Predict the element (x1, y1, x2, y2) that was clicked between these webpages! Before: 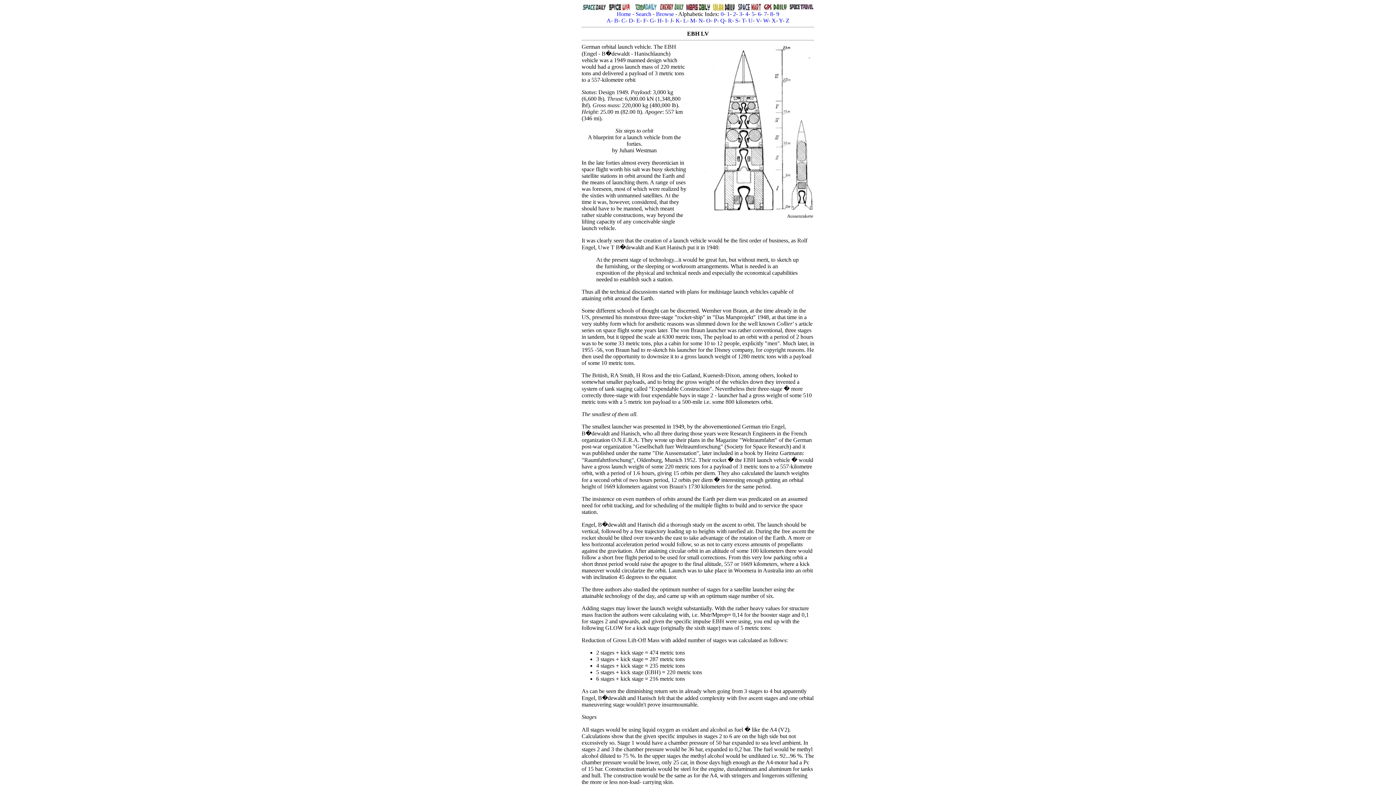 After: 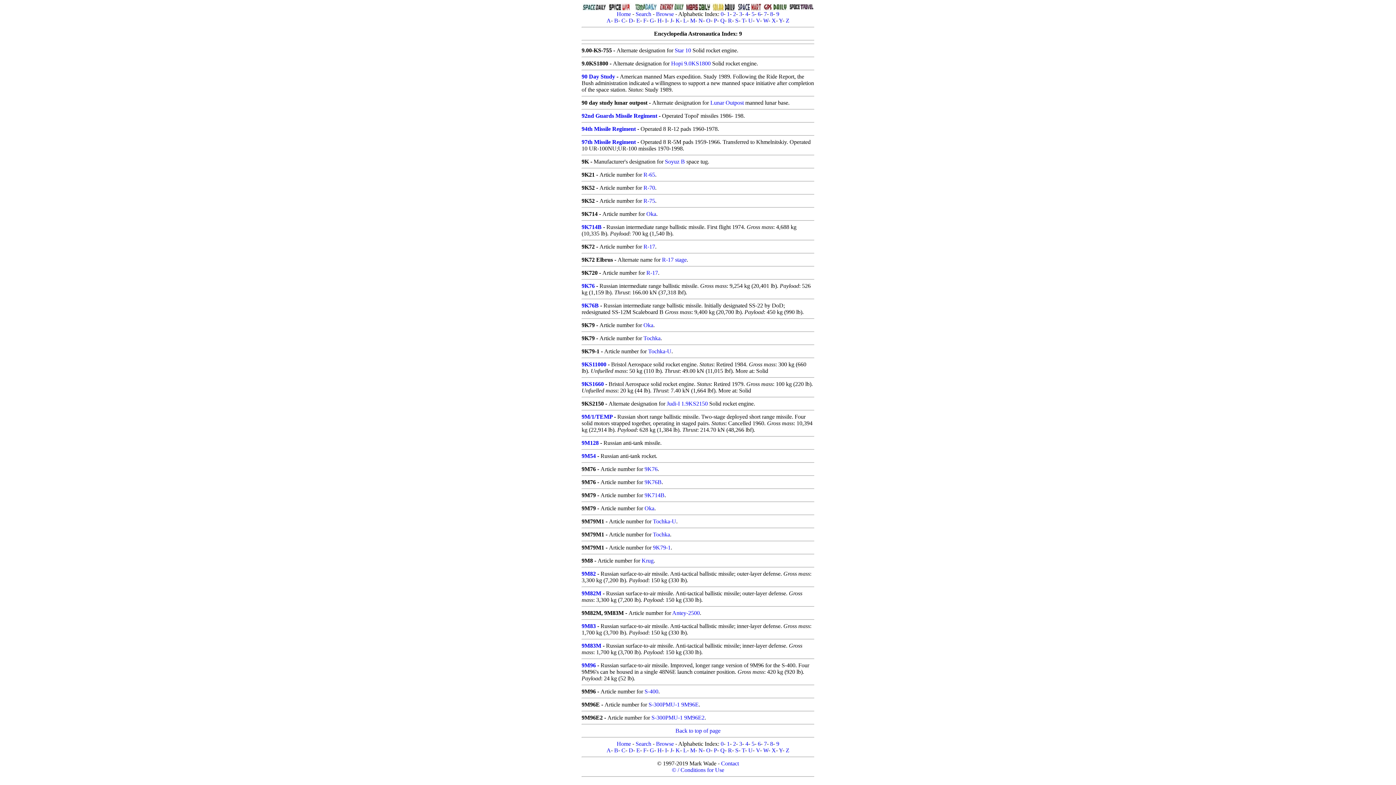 Action: label: 9 bbox: (776, 10, 779, 17)